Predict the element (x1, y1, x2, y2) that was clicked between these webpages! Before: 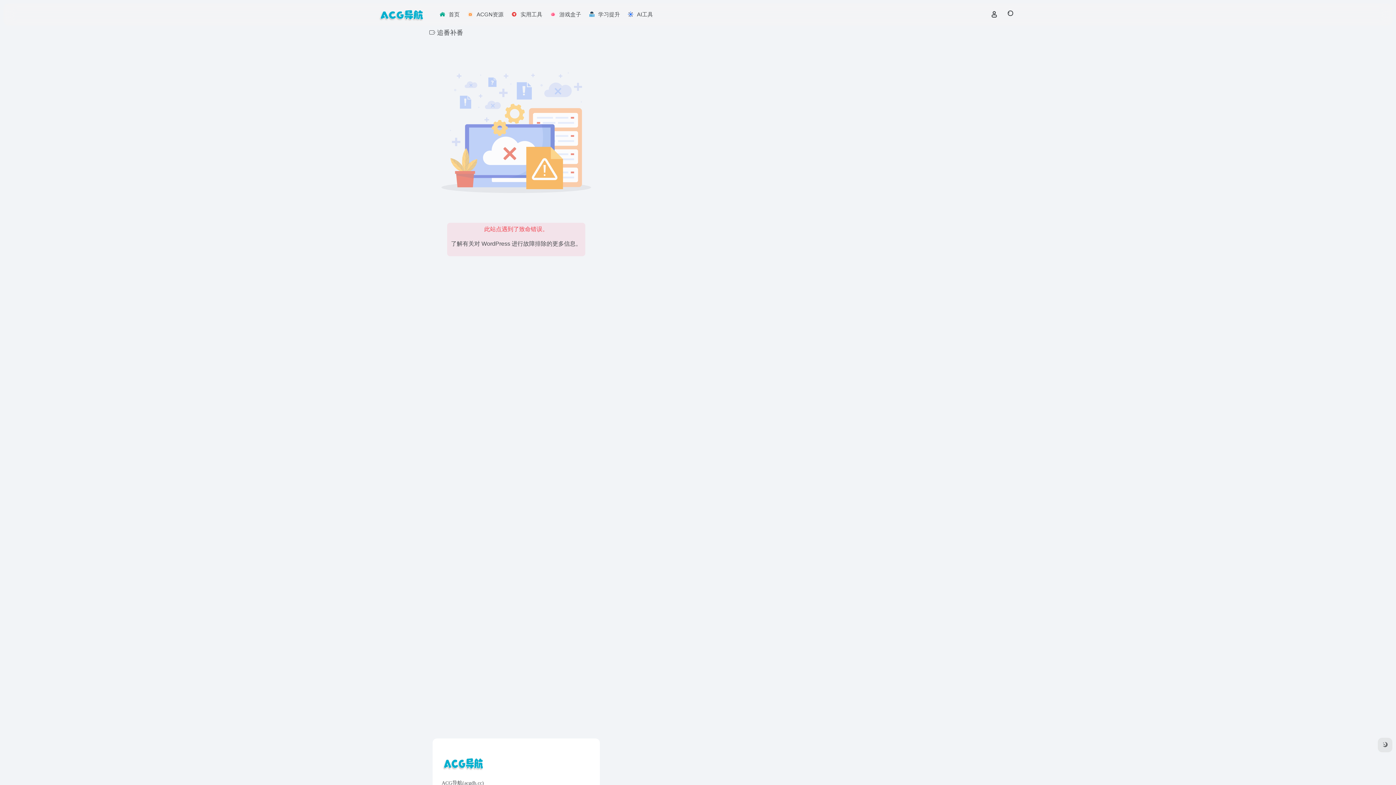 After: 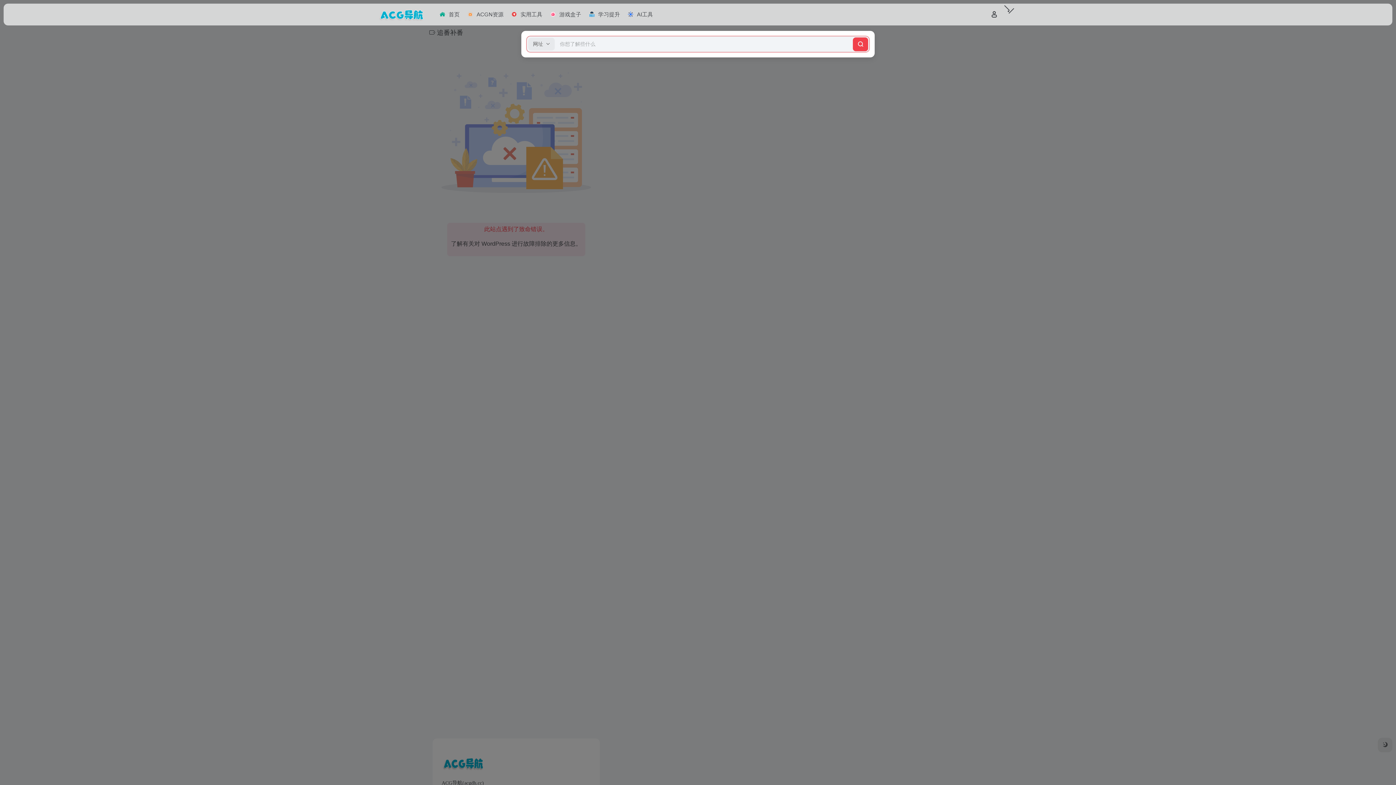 Action: bbox: (1003, 7, 1017, 21)